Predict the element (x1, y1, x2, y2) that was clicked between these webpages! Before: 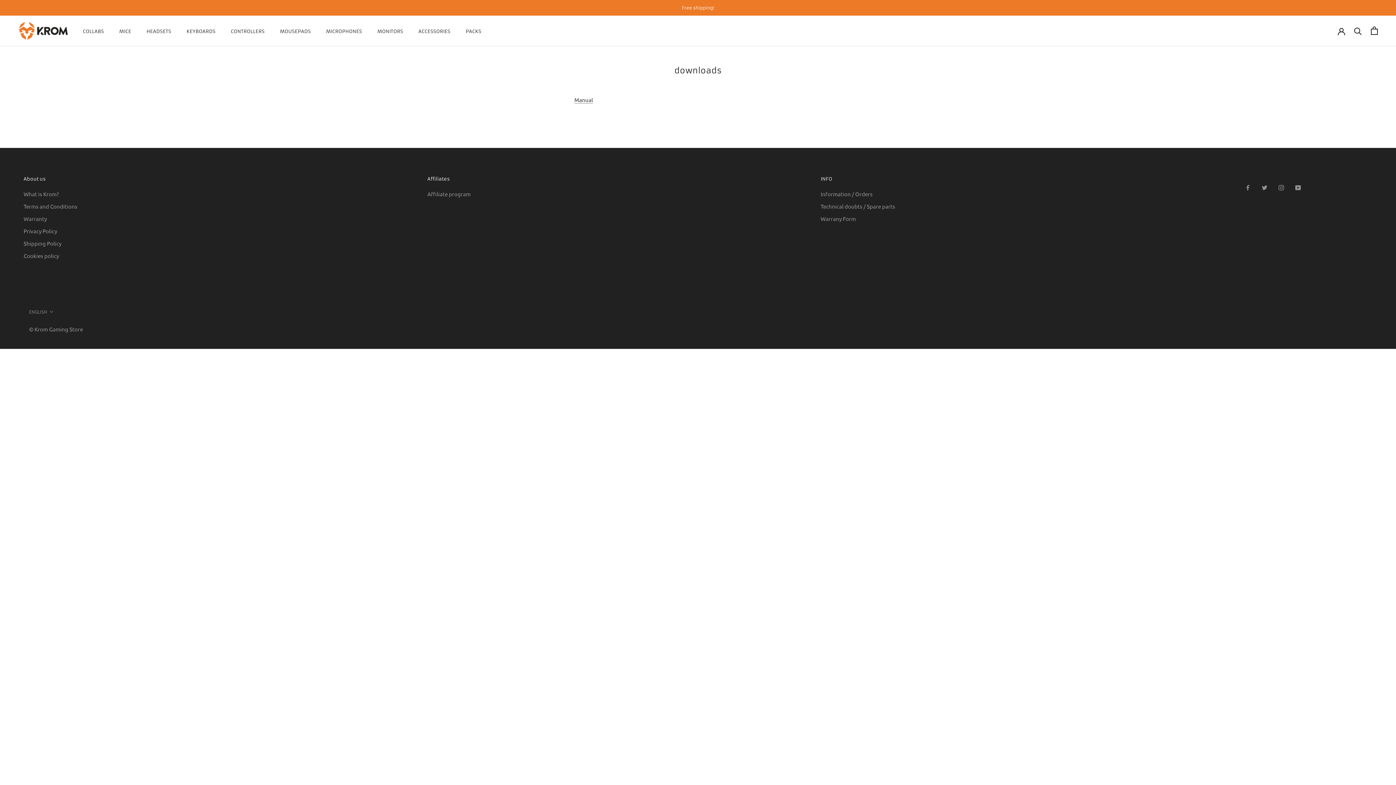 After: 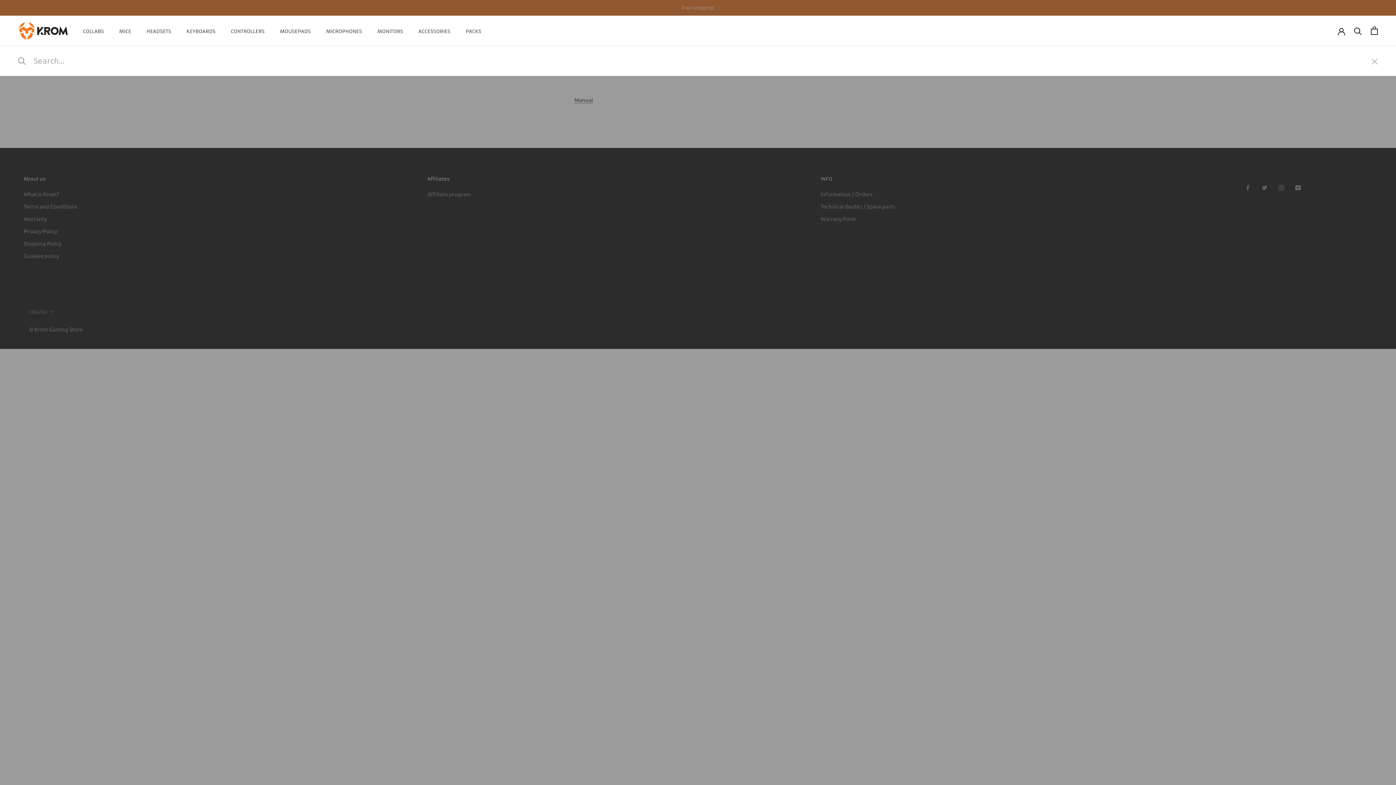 Action: label: Search bbox: (1354, 27, 1362, 34)